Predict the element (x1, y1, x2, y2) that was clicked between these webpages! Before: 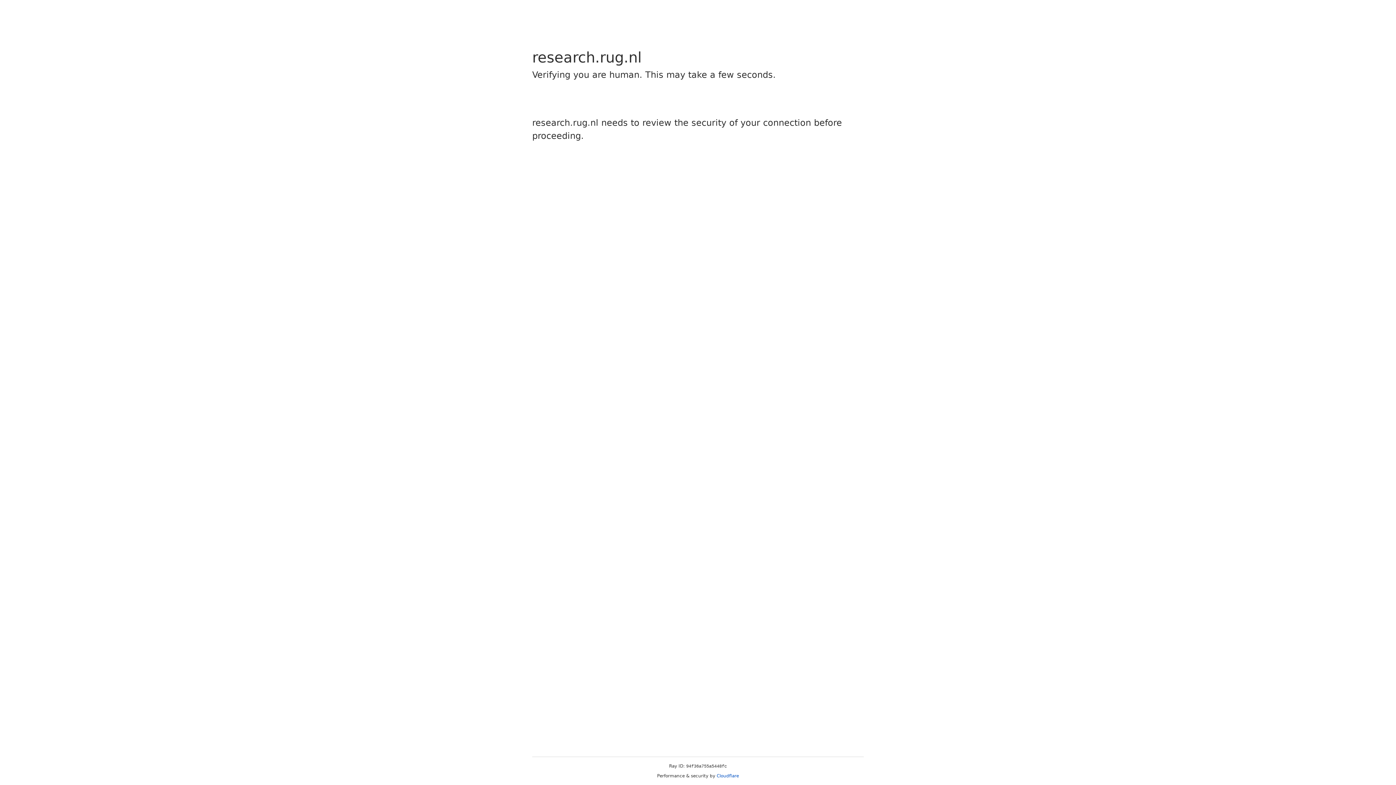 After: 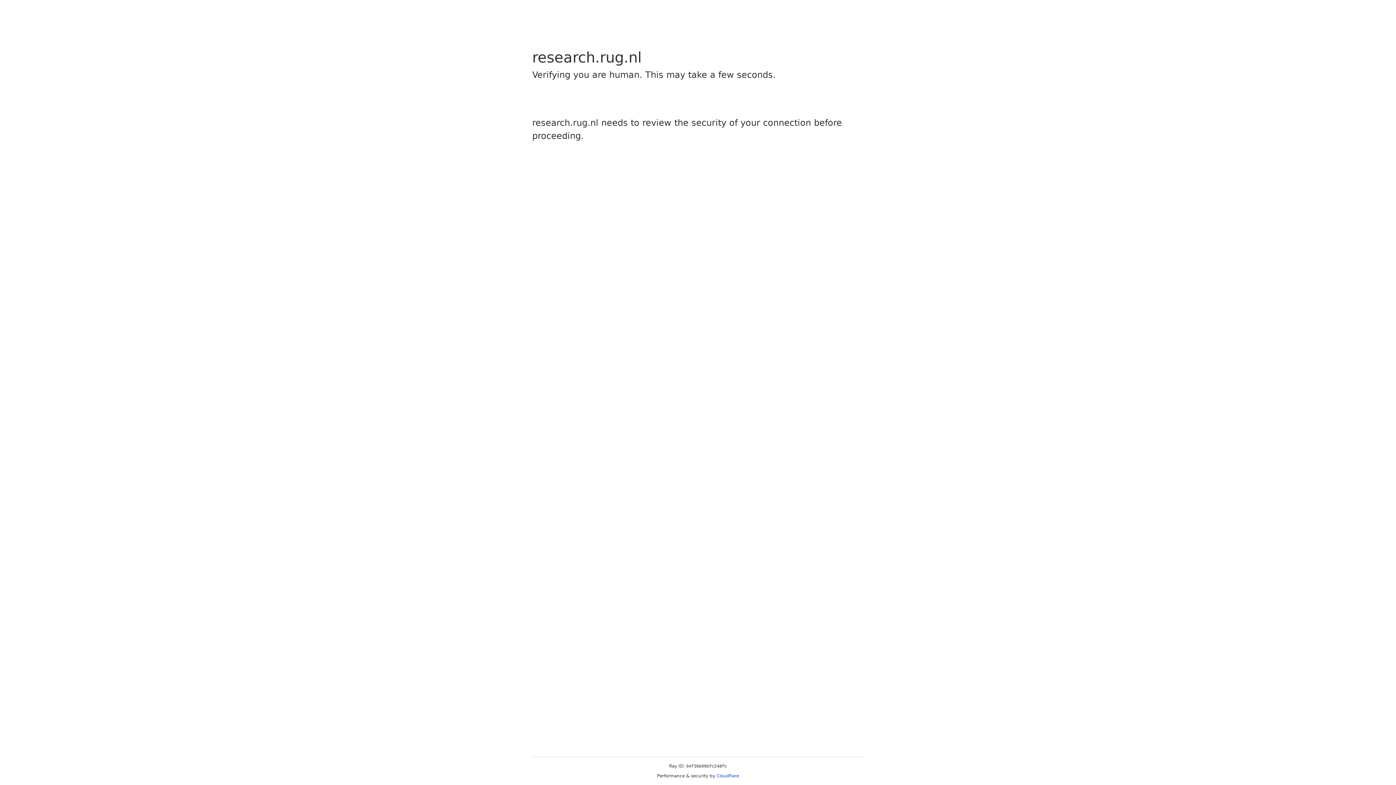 Action: bbox: (716, 773, 739, 778) label: Cloudflare